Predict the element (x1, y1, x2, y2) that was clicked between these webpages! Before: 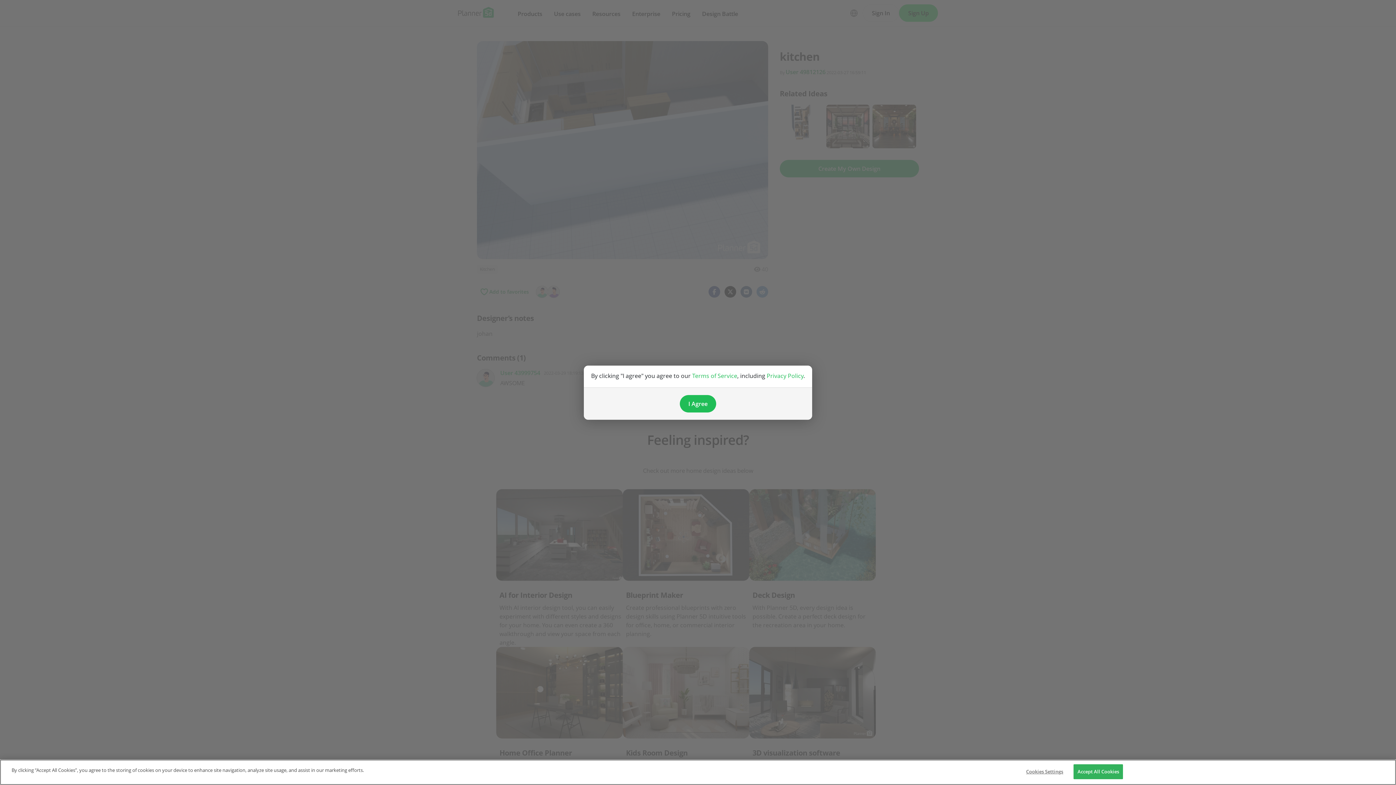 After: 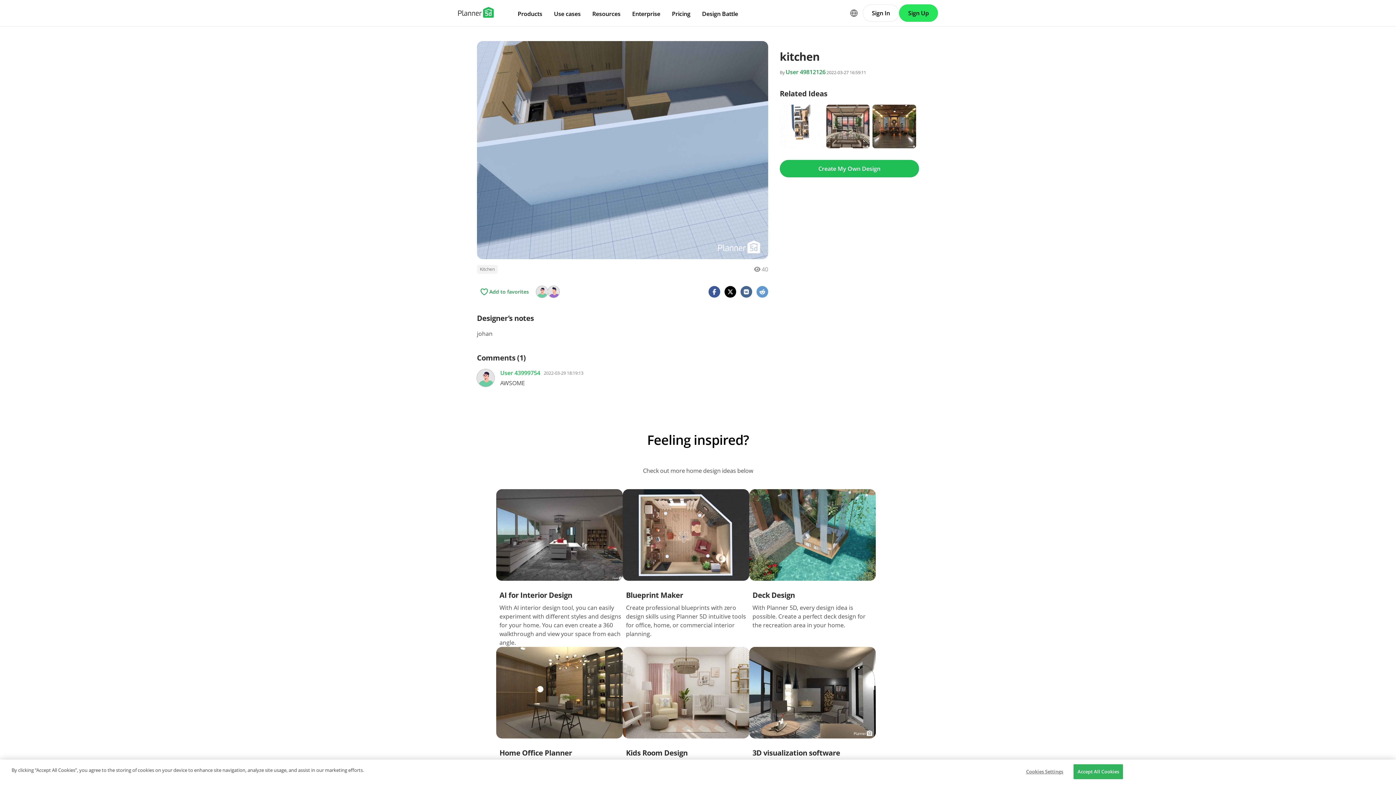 Action: label: I Agree bbox: (679, 395, 716, 412)